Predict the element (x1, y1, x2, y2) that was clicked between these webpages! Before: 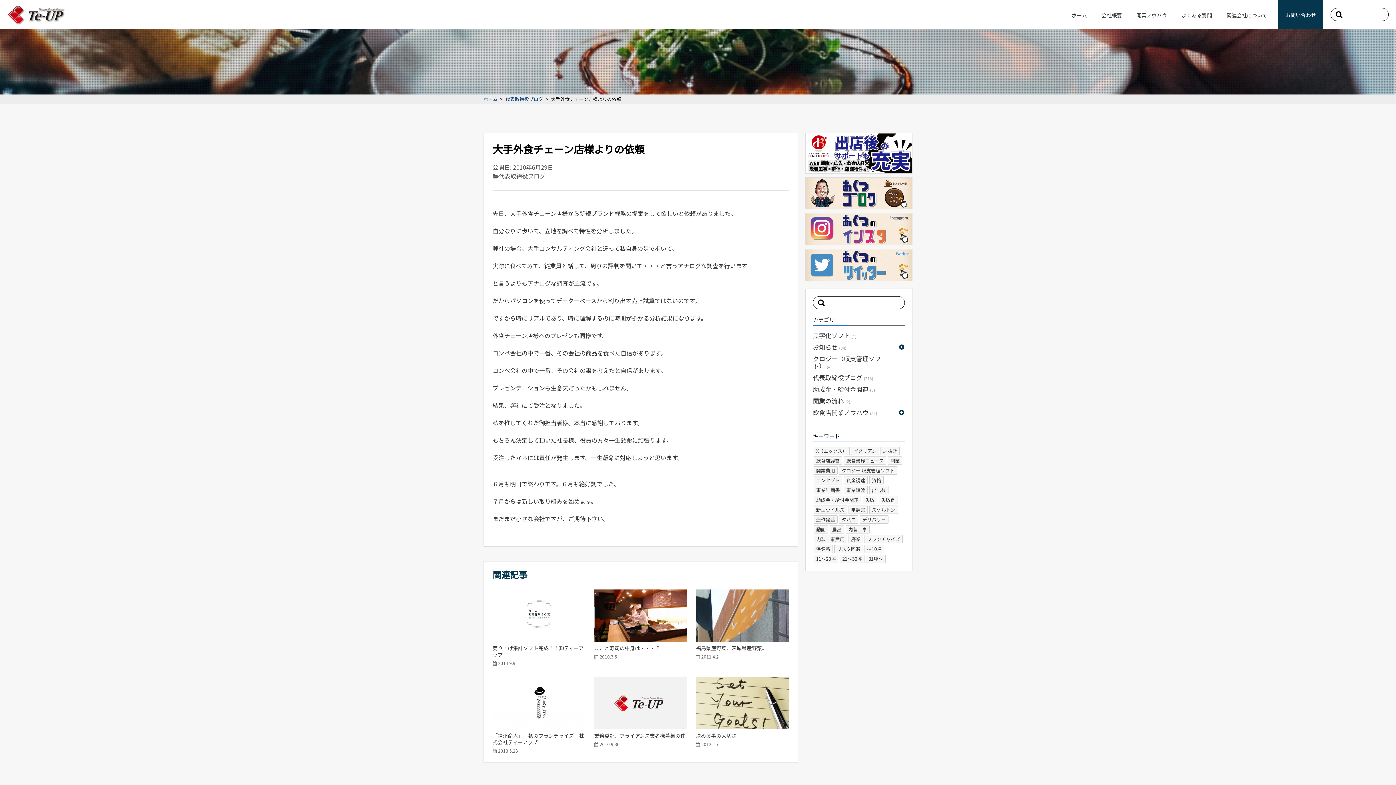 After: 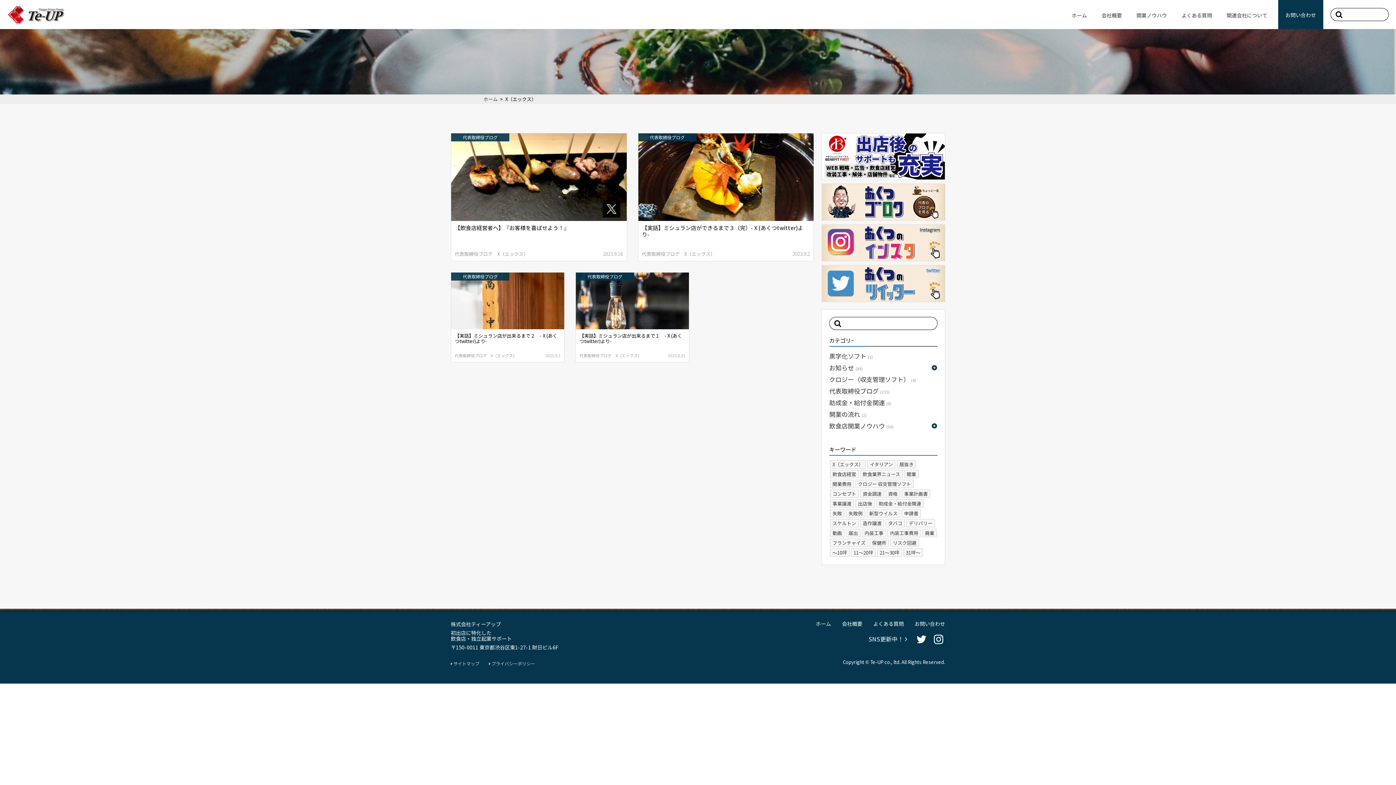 Action: label: X（エックス） bbox: (813, 447, 849, 455)